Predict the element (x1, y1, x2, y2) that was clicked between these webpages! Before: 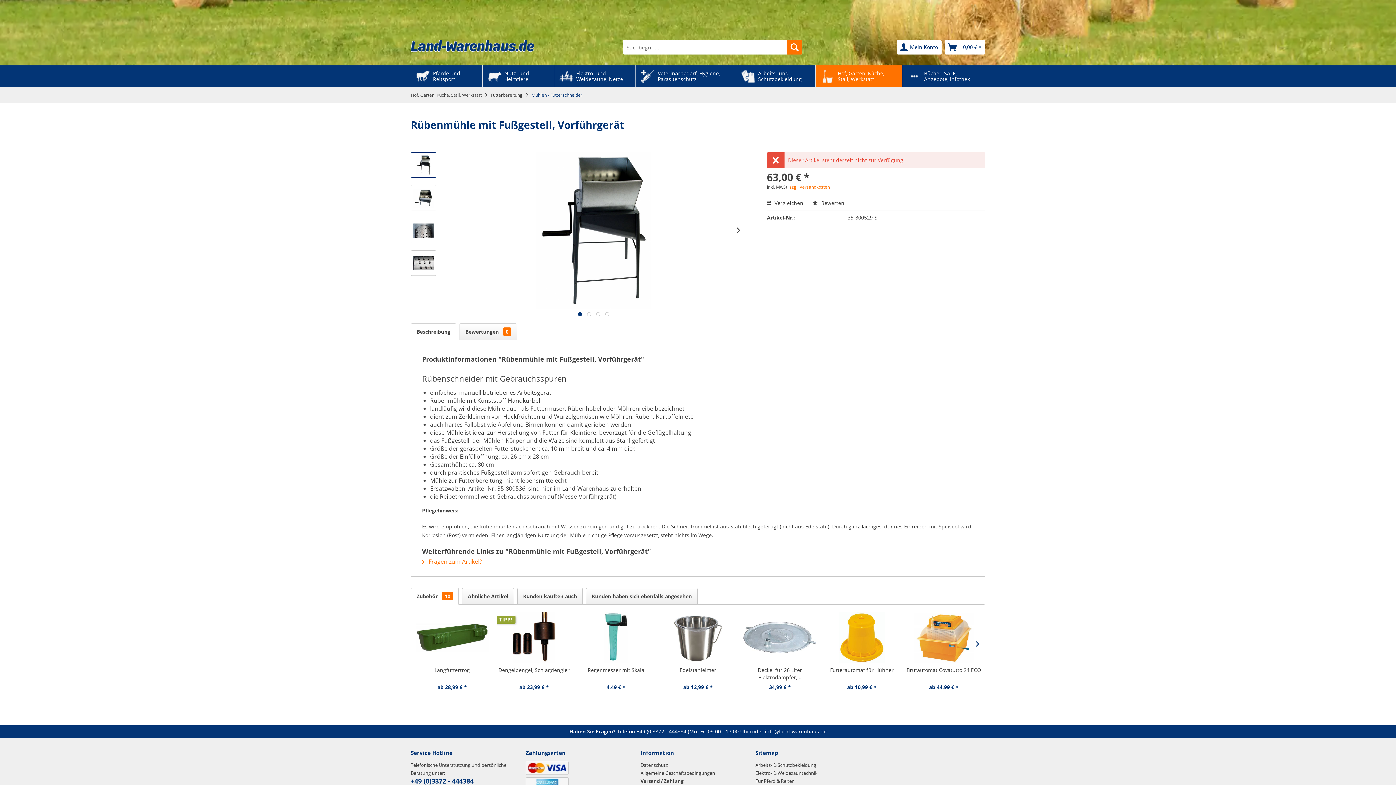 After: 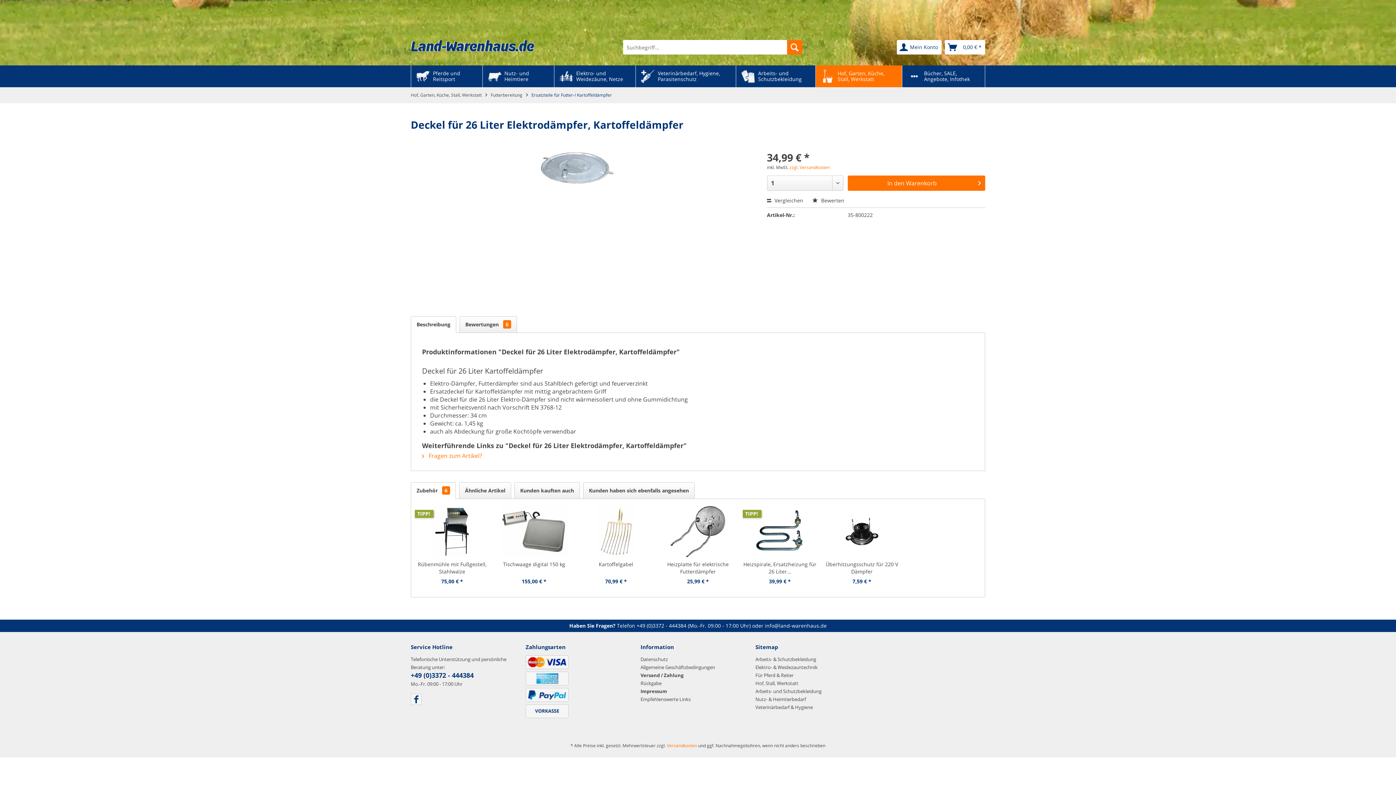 Action: label: Deckel für 26 Liter Elektrodämpfer,... bbox: (742, 666, 817, 681)